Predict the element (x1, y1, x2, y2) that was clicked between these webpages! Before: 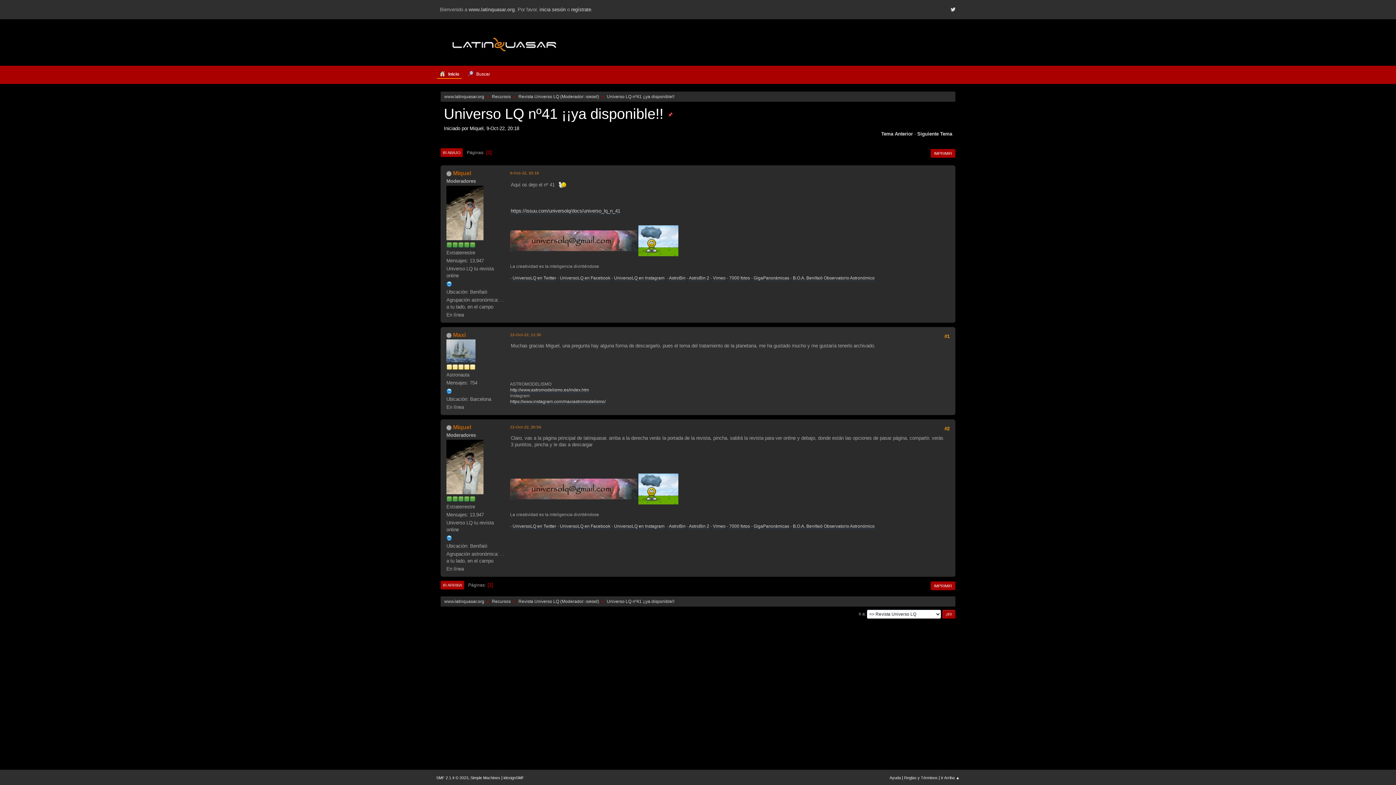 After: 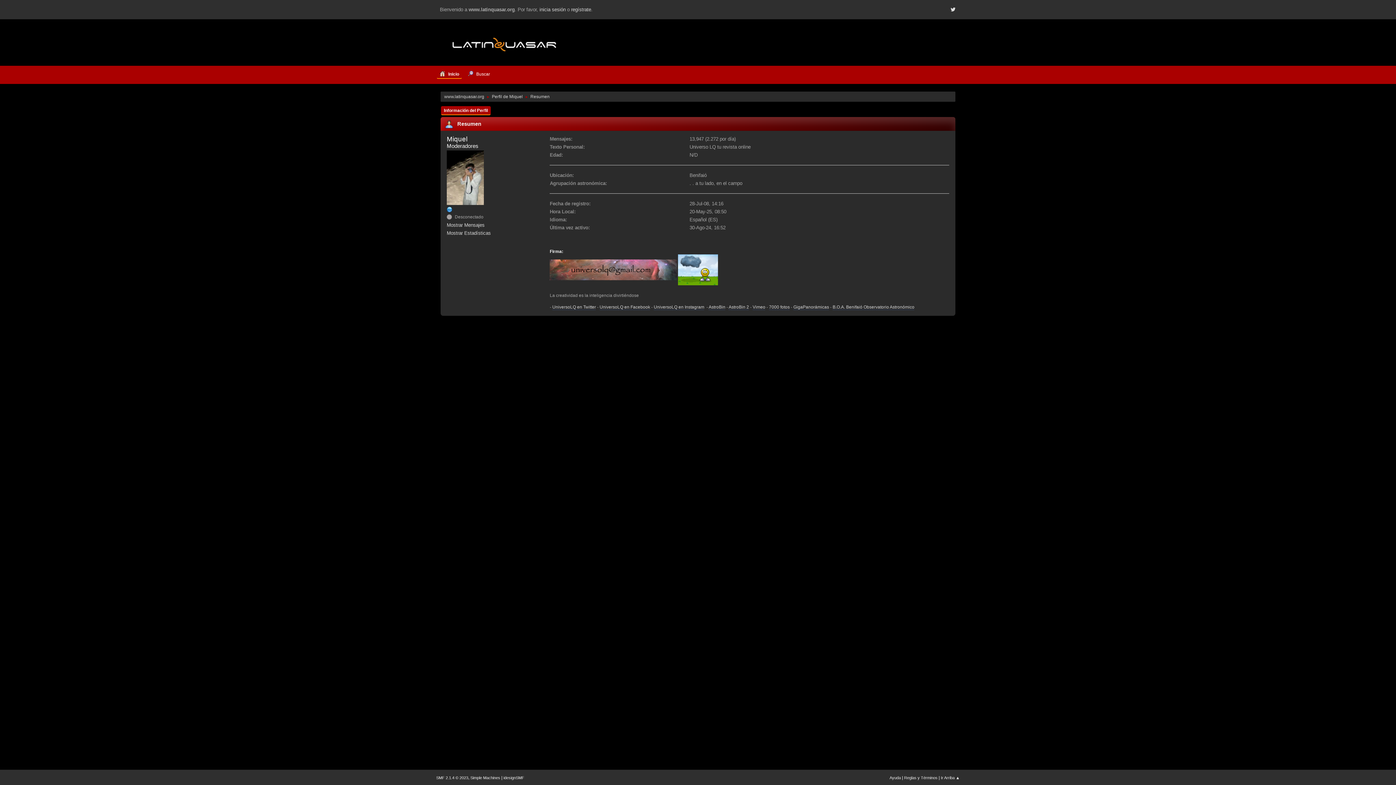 Action: label: Miquel bbox: (453, 170, 471, 176)